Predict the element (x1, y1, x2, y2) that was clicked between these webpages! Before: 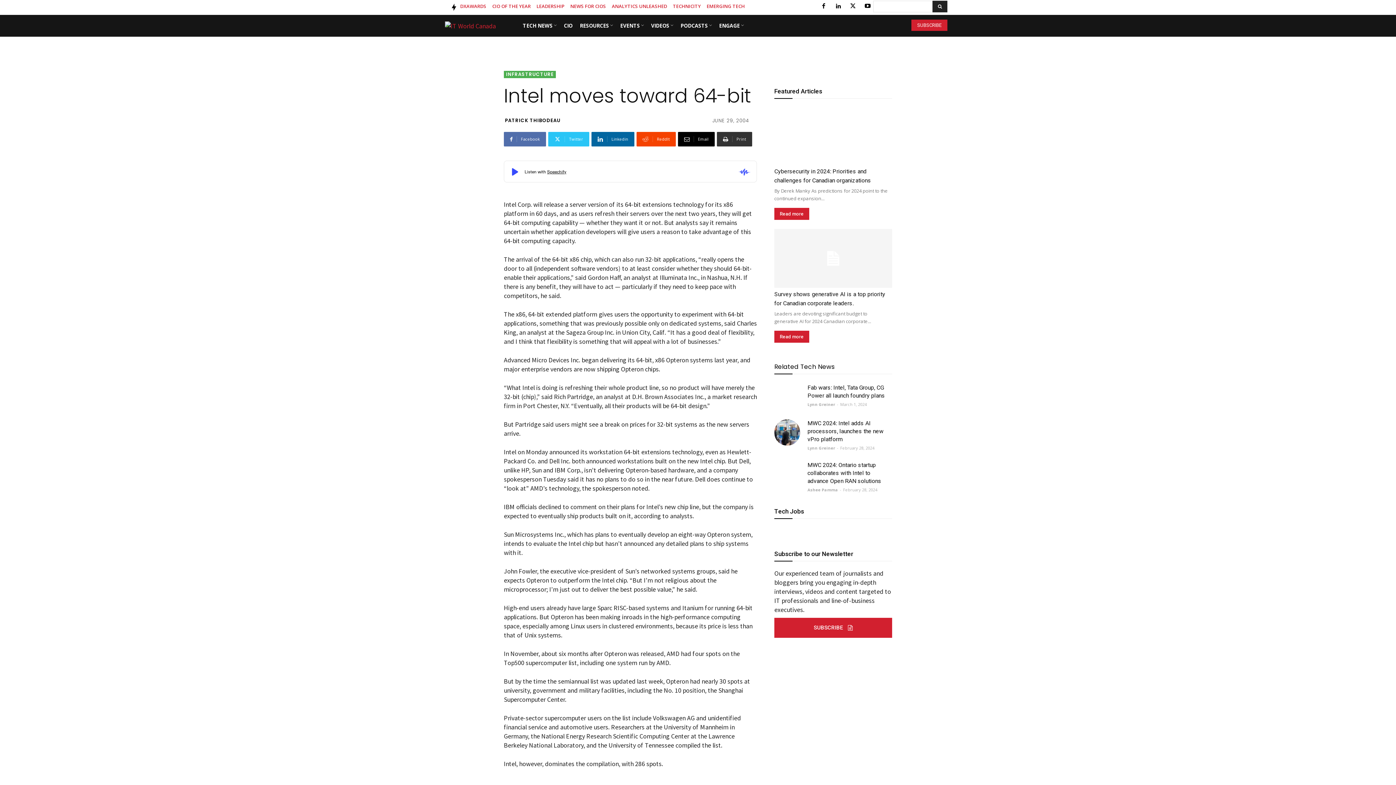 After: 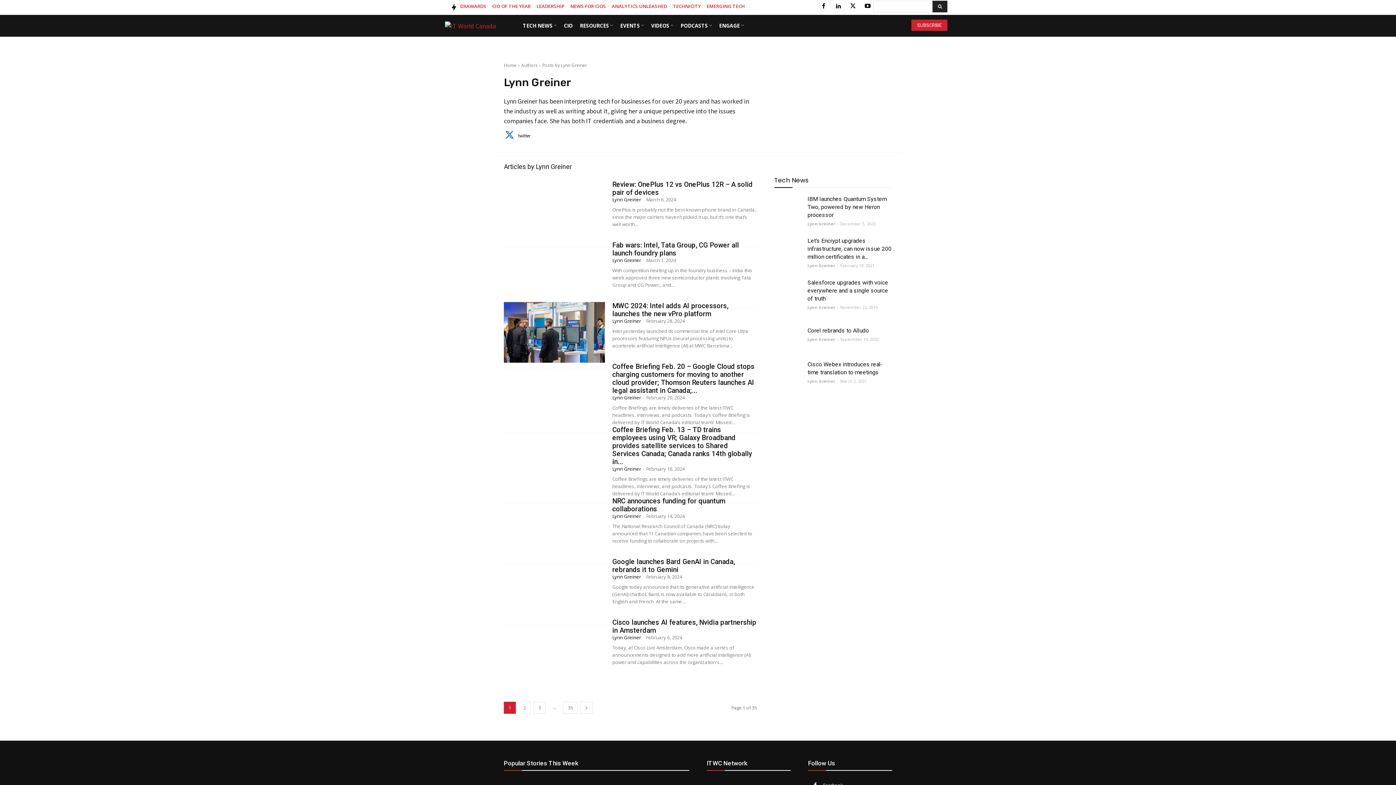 Action: bbox: (807, 401, 835, 407) label: Lynn Greiner